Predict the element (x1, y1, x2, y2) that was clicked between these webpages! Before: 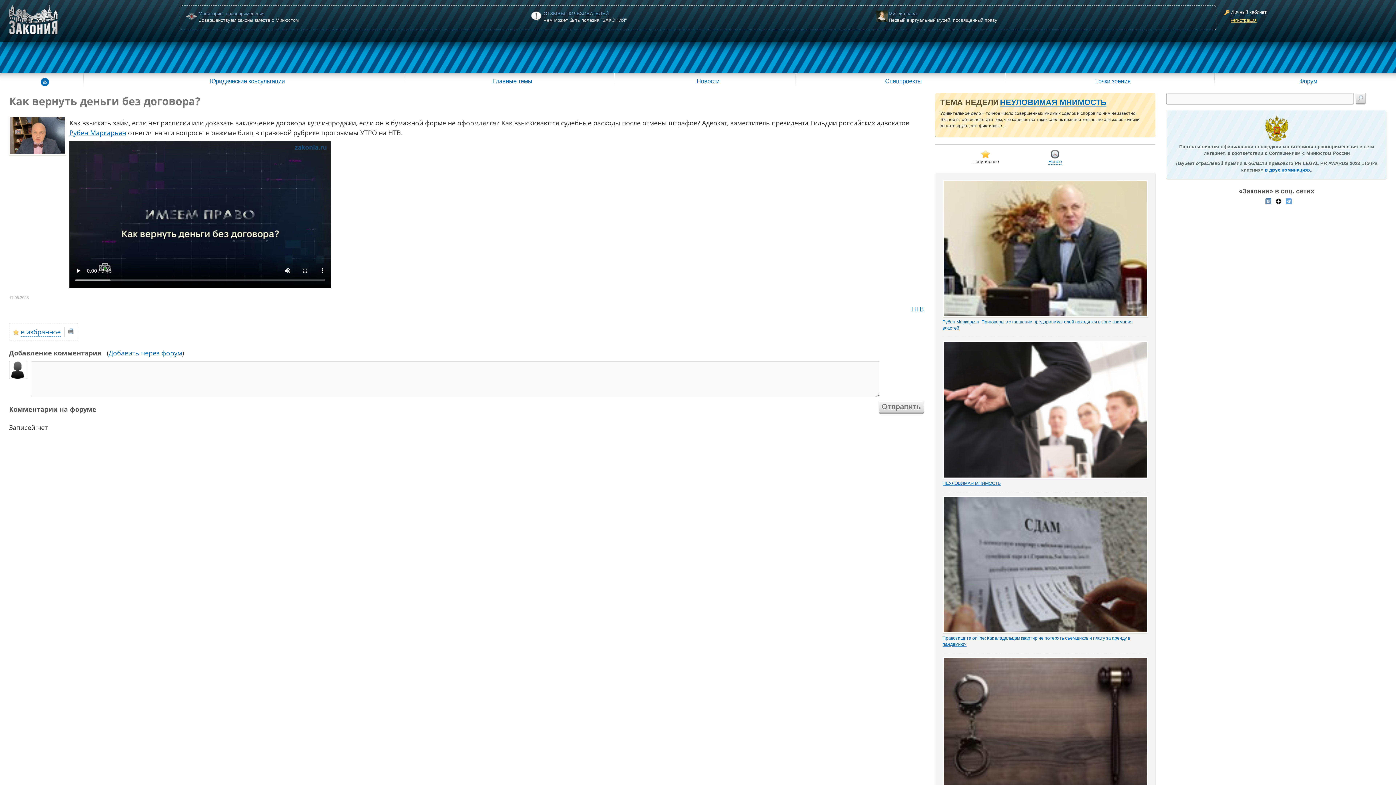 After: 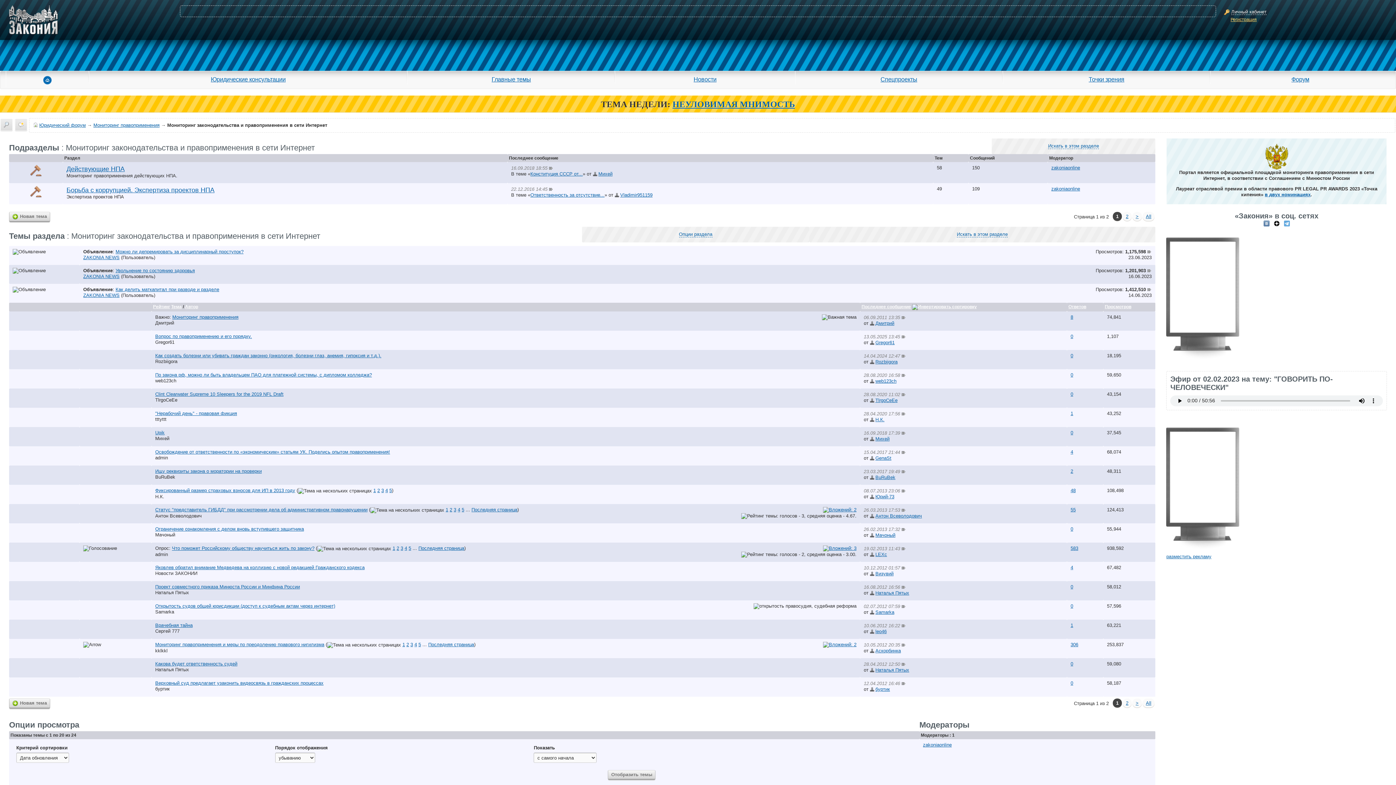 Action: bbox: (198, 10, 264, 16) label: Мониторинг правоприменения